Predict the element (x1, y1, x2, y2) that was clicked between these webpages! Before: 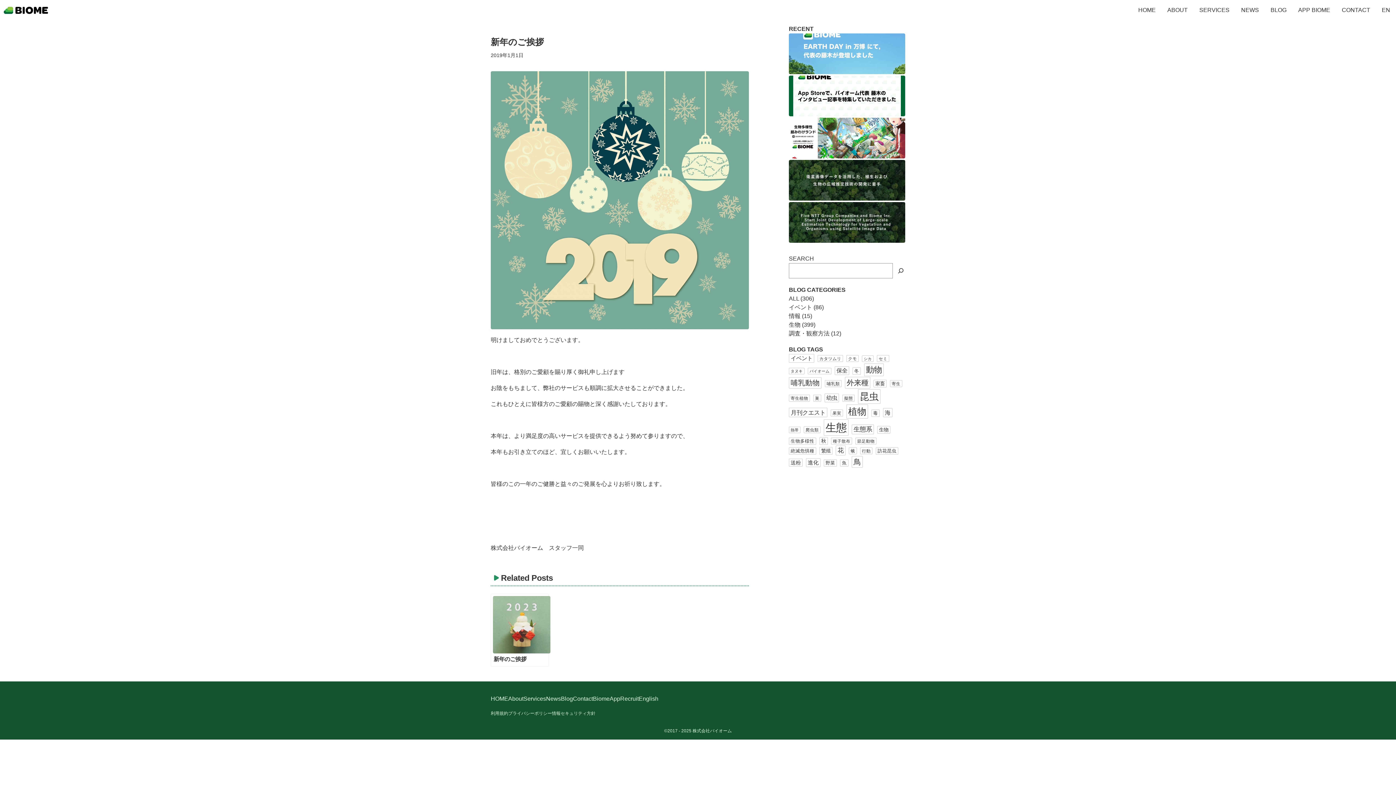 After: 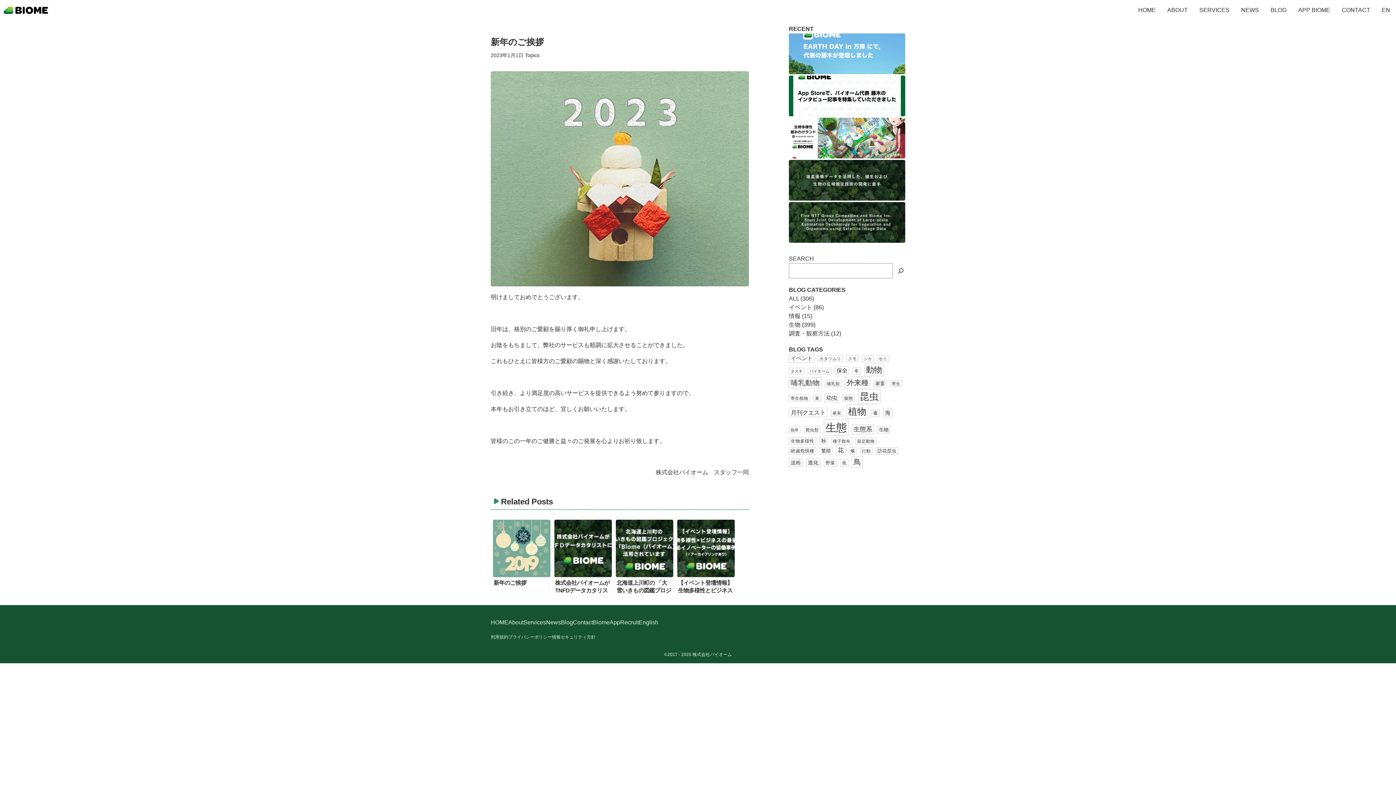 Action: label: 新年のご挨拶 bbox: (490, 594, 549, 666)